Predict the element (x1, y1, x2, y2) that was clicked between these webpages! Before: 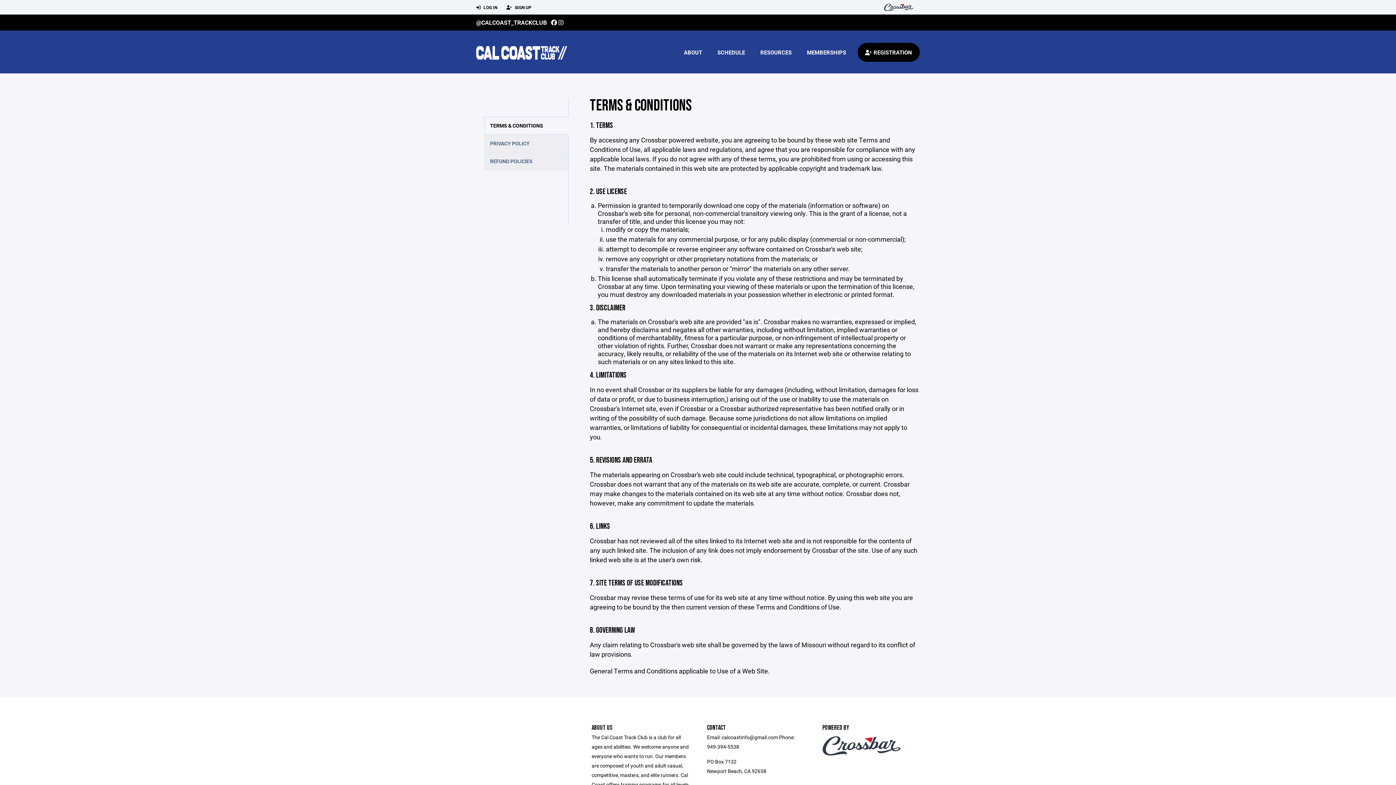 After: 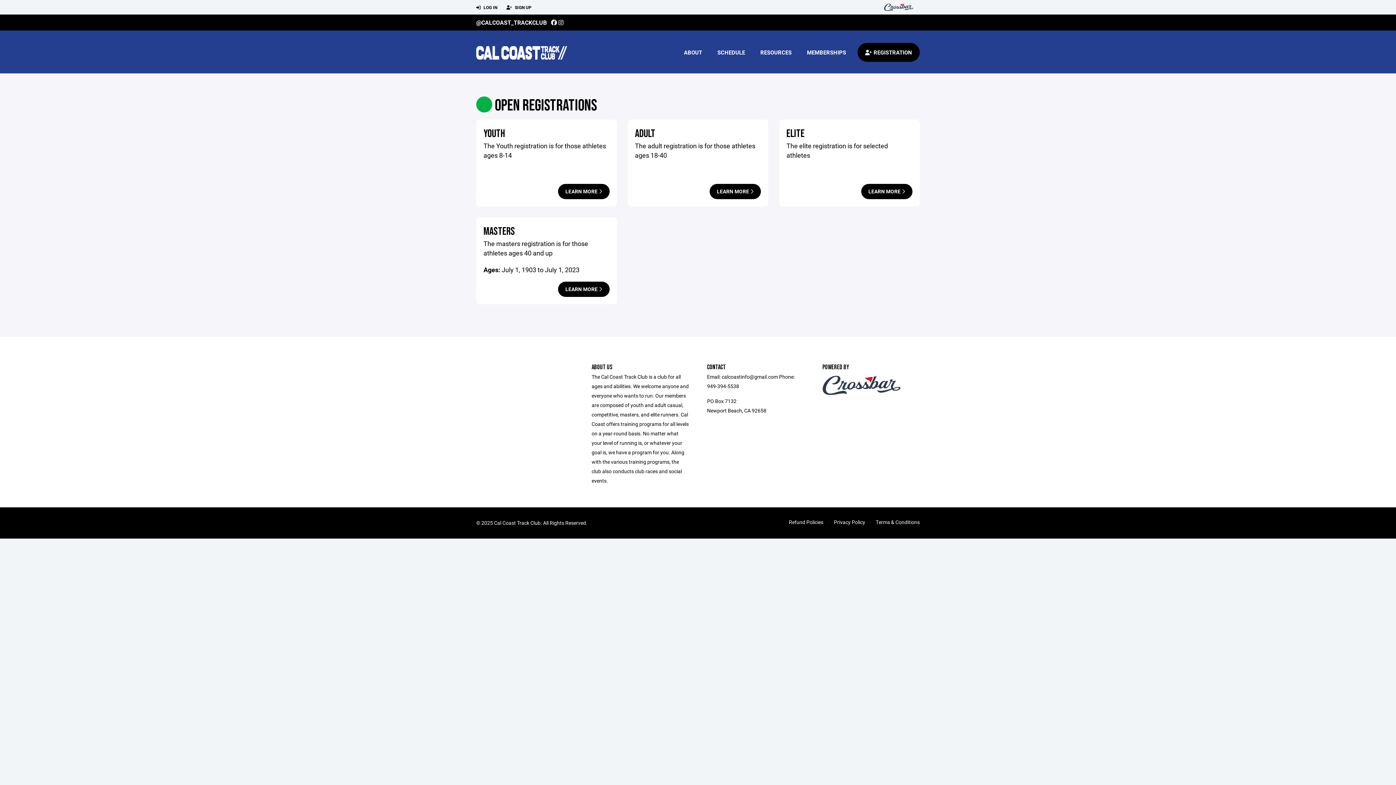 Action: label:  REGISTRATION bbox: (857, 42, 920, 61)